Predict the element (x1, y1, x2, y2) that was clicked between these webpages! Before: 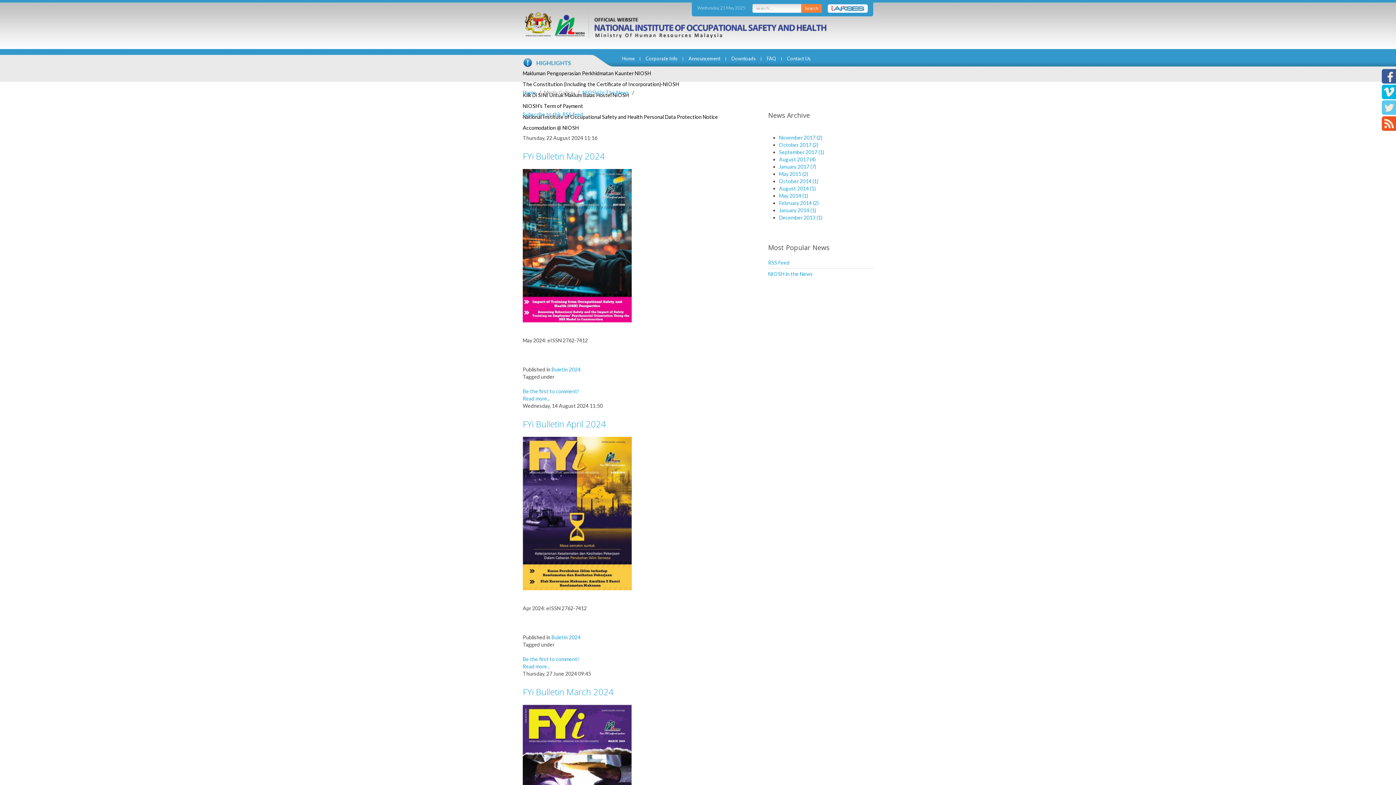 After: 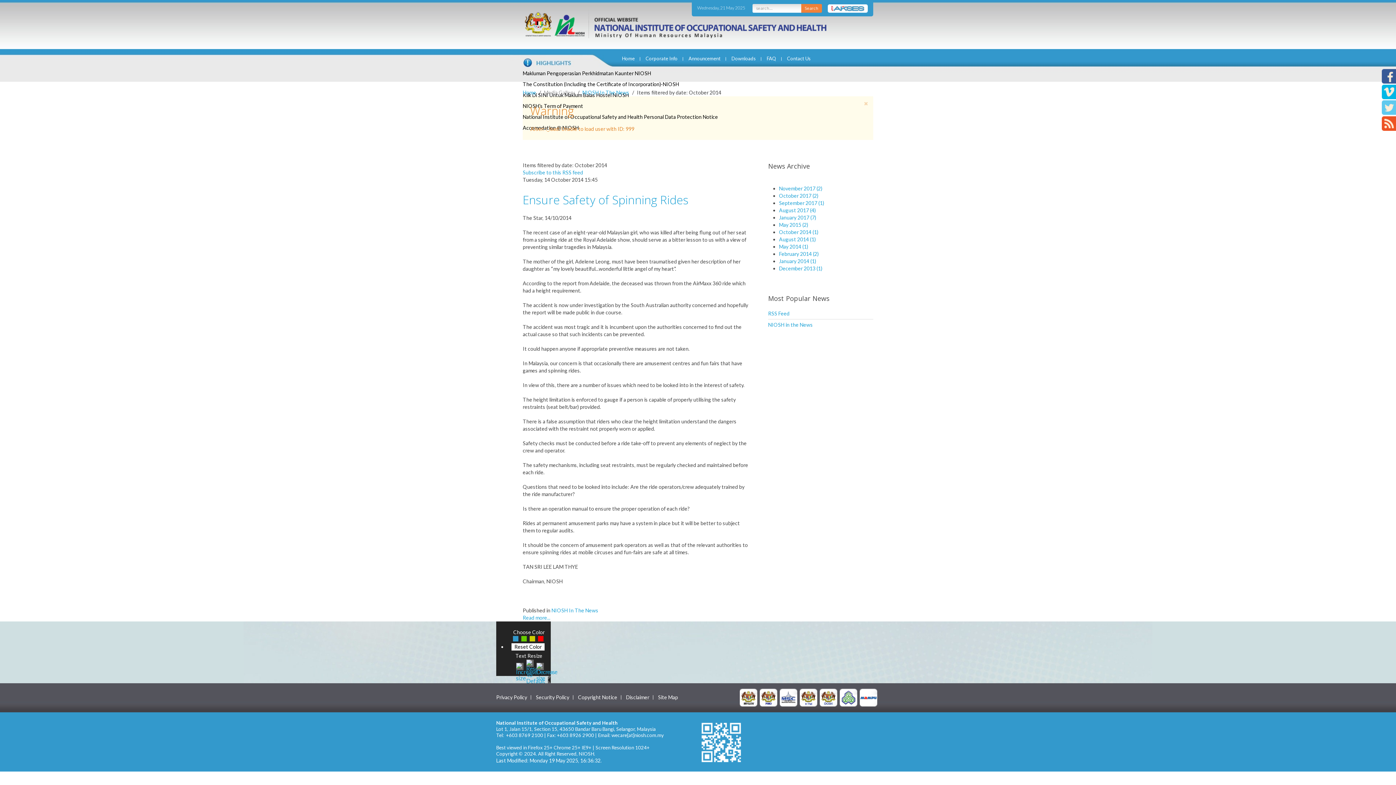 Action: bbox: (779, 178, 818, 184) label: October 2014 (1)